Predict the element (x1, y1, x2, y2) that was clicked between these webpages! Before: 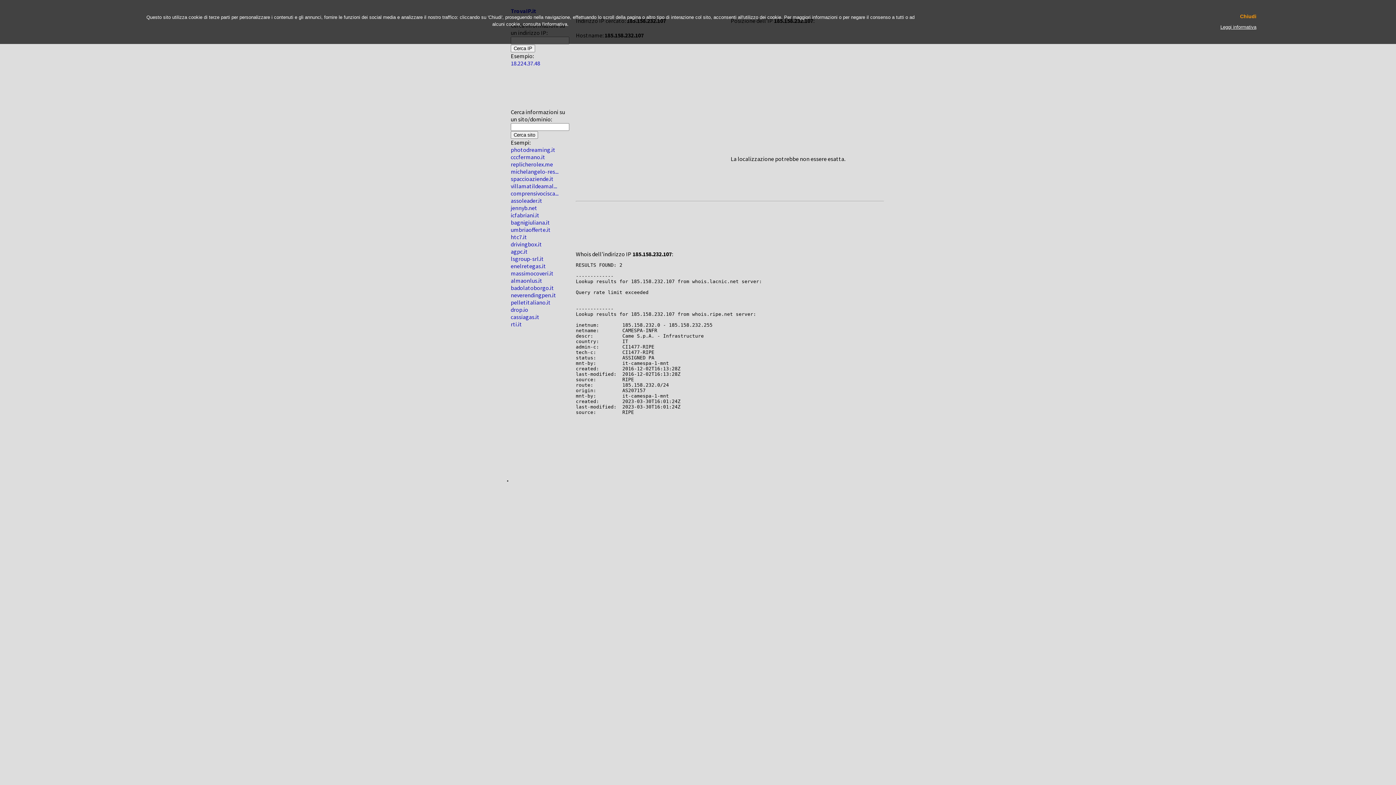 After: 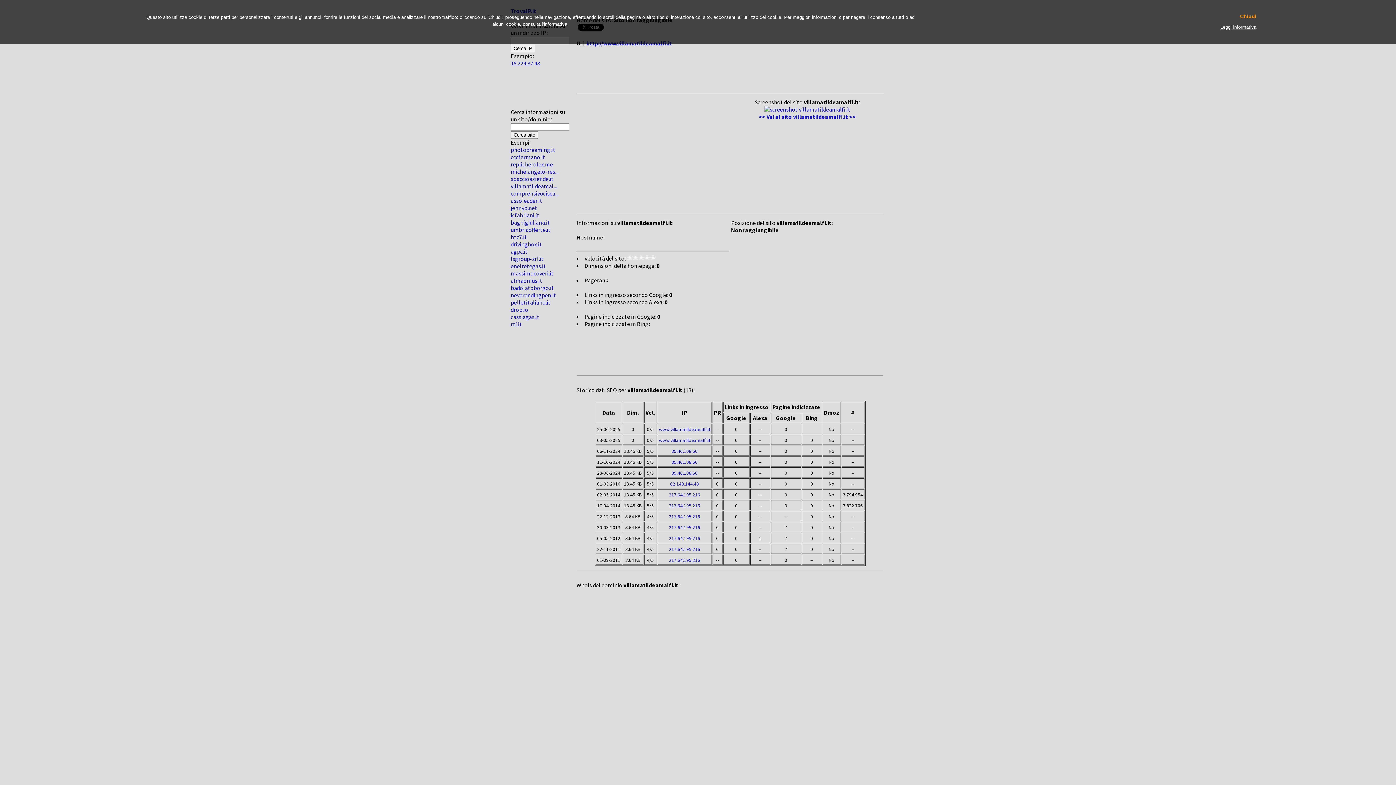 Action: label: villamatildeamal... bbox: (510, 182, 557, 189)